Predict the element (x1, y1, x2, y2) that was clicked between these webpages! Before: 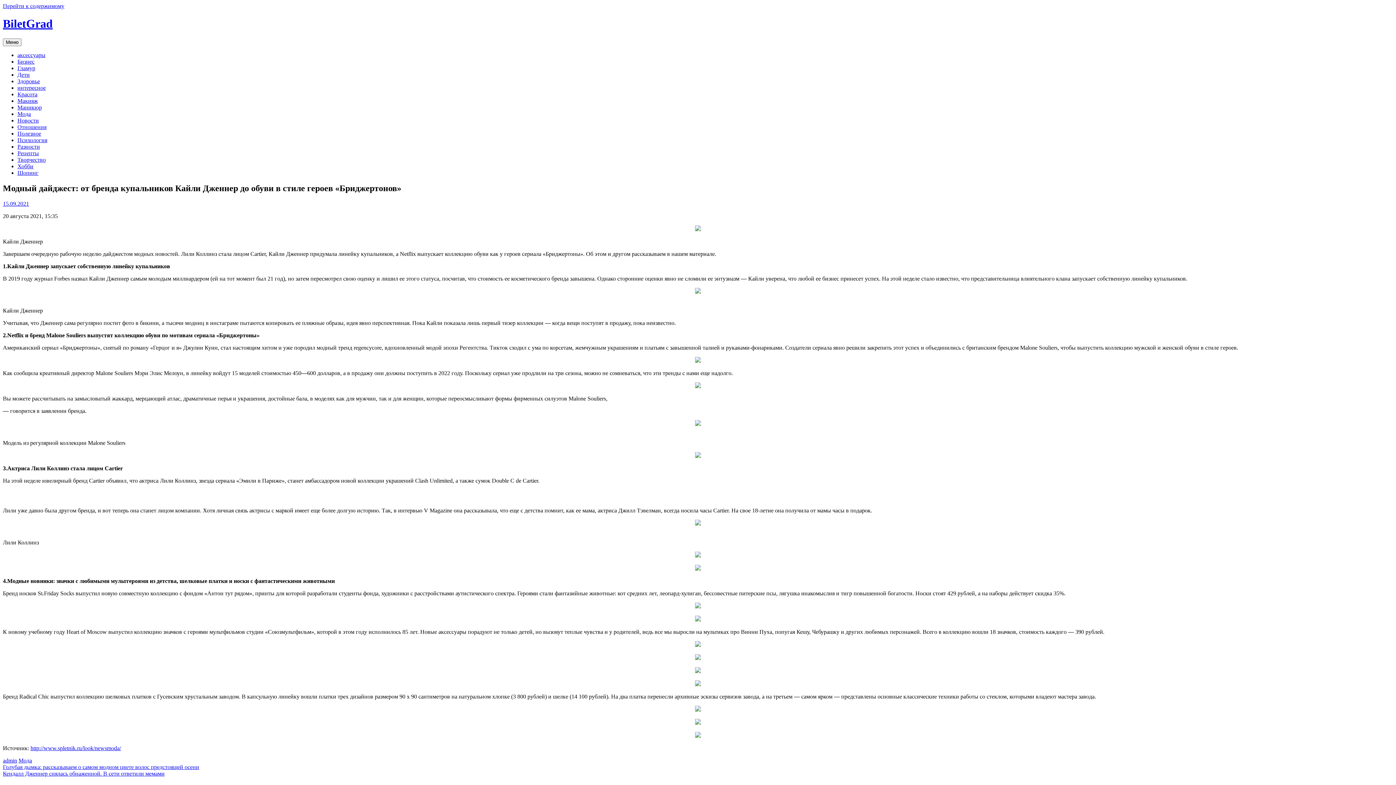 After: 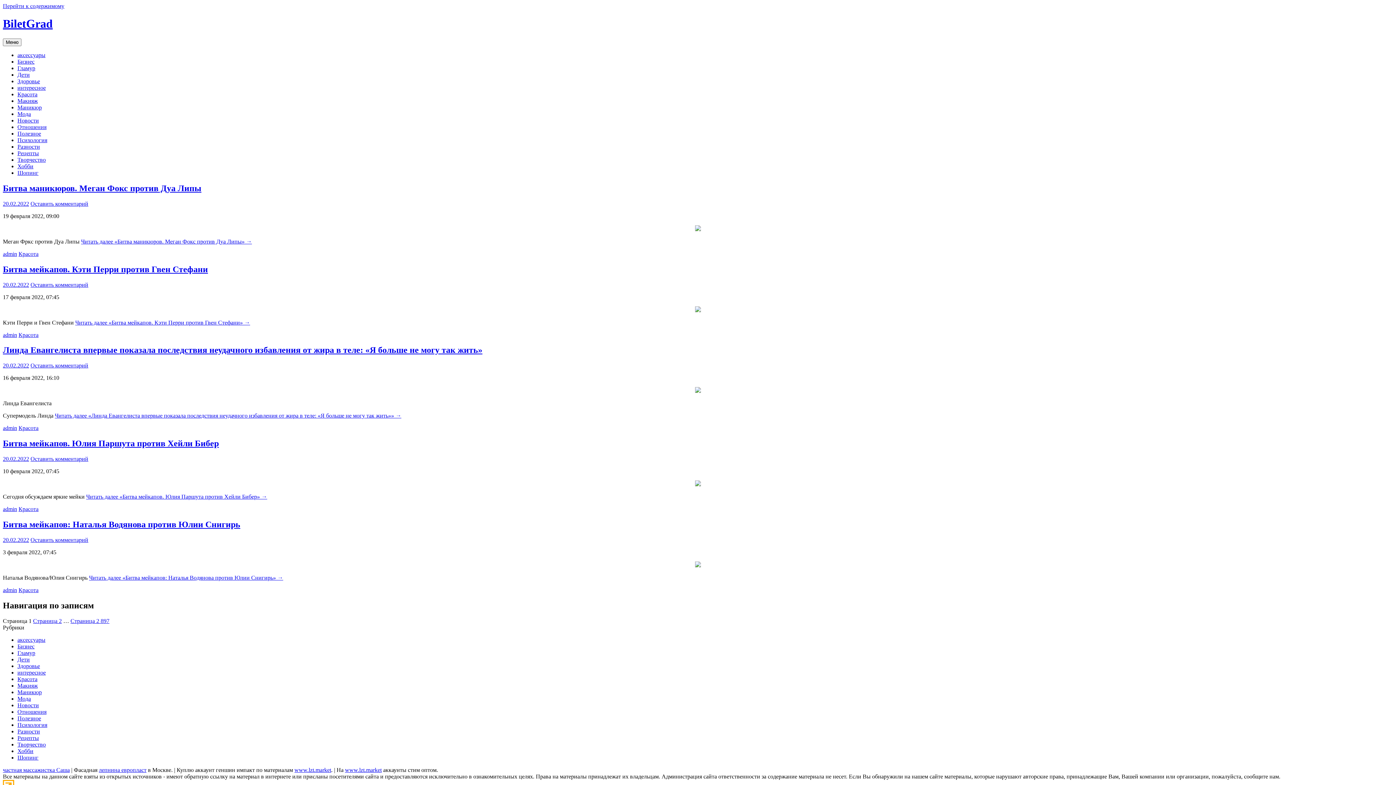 Action: label: BiletGrad bbox: (2, 17, 52, 30)